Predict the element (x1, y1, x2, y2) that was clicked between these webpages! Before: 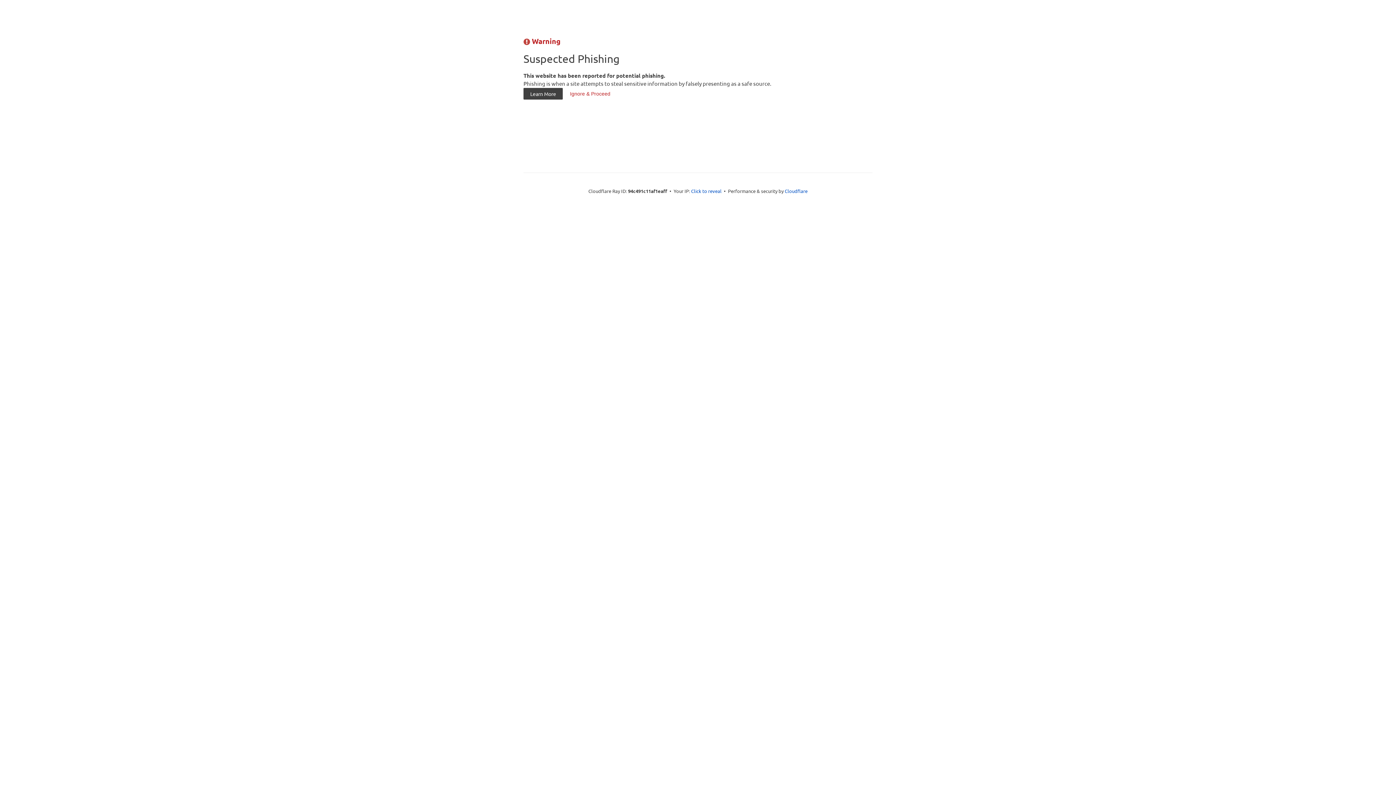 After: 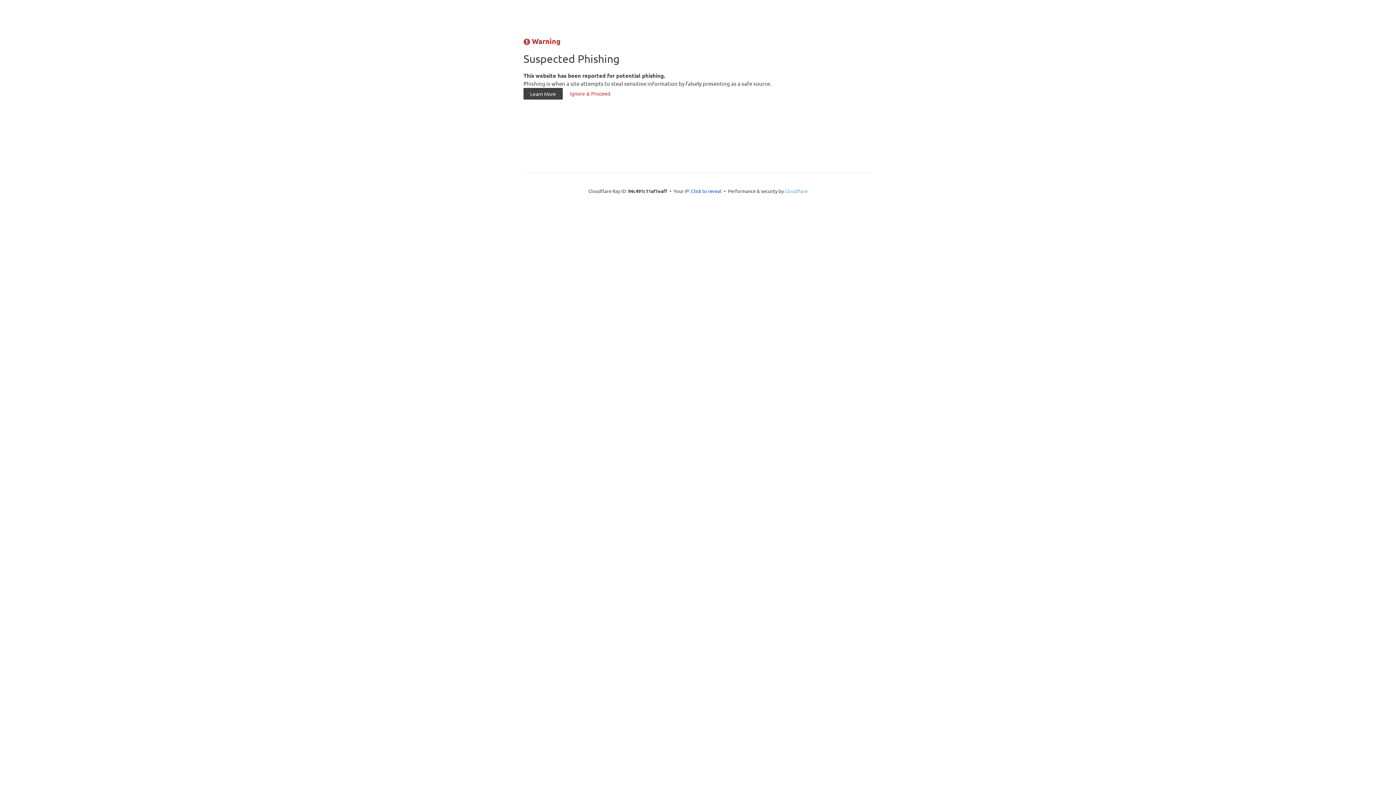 Action: label: Cloudflare bbox: (784, 187, 807, 194)